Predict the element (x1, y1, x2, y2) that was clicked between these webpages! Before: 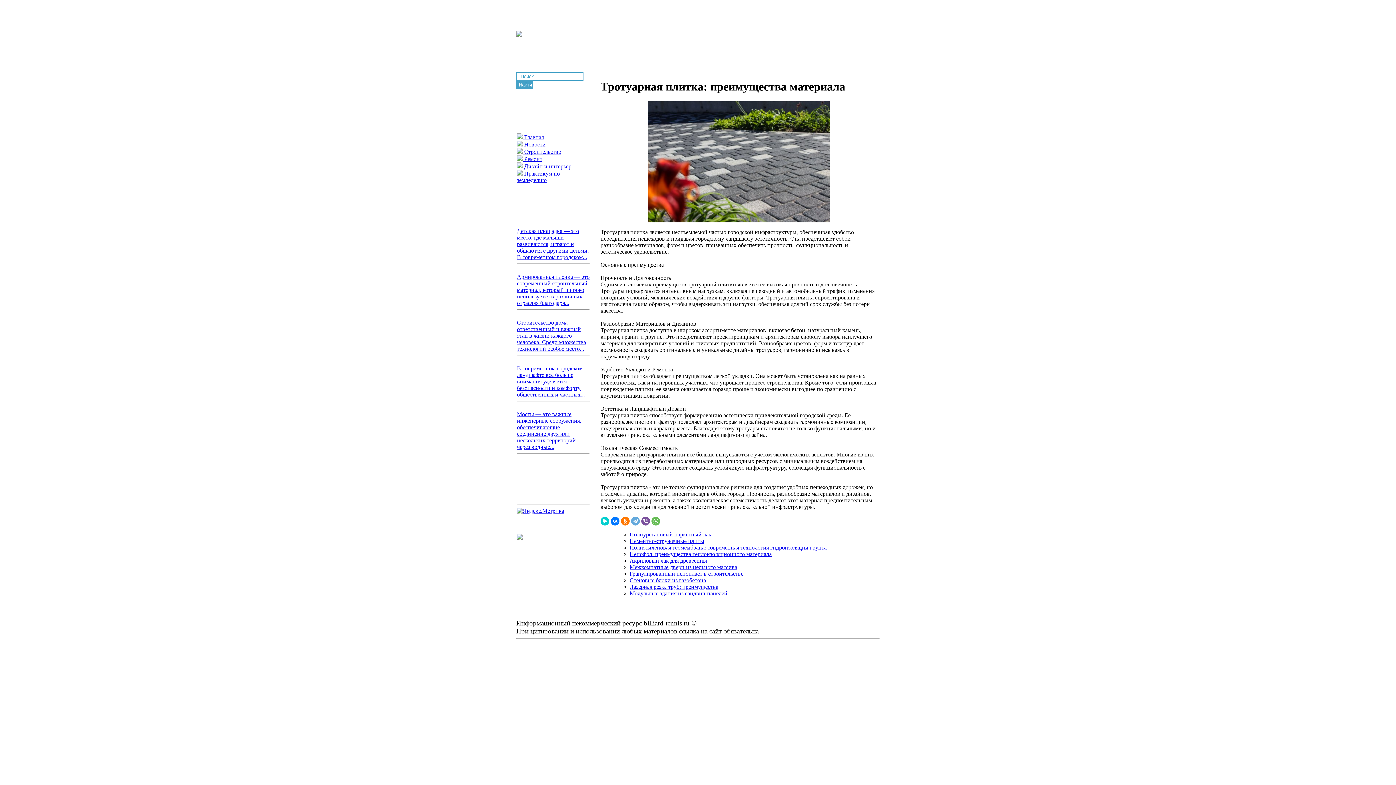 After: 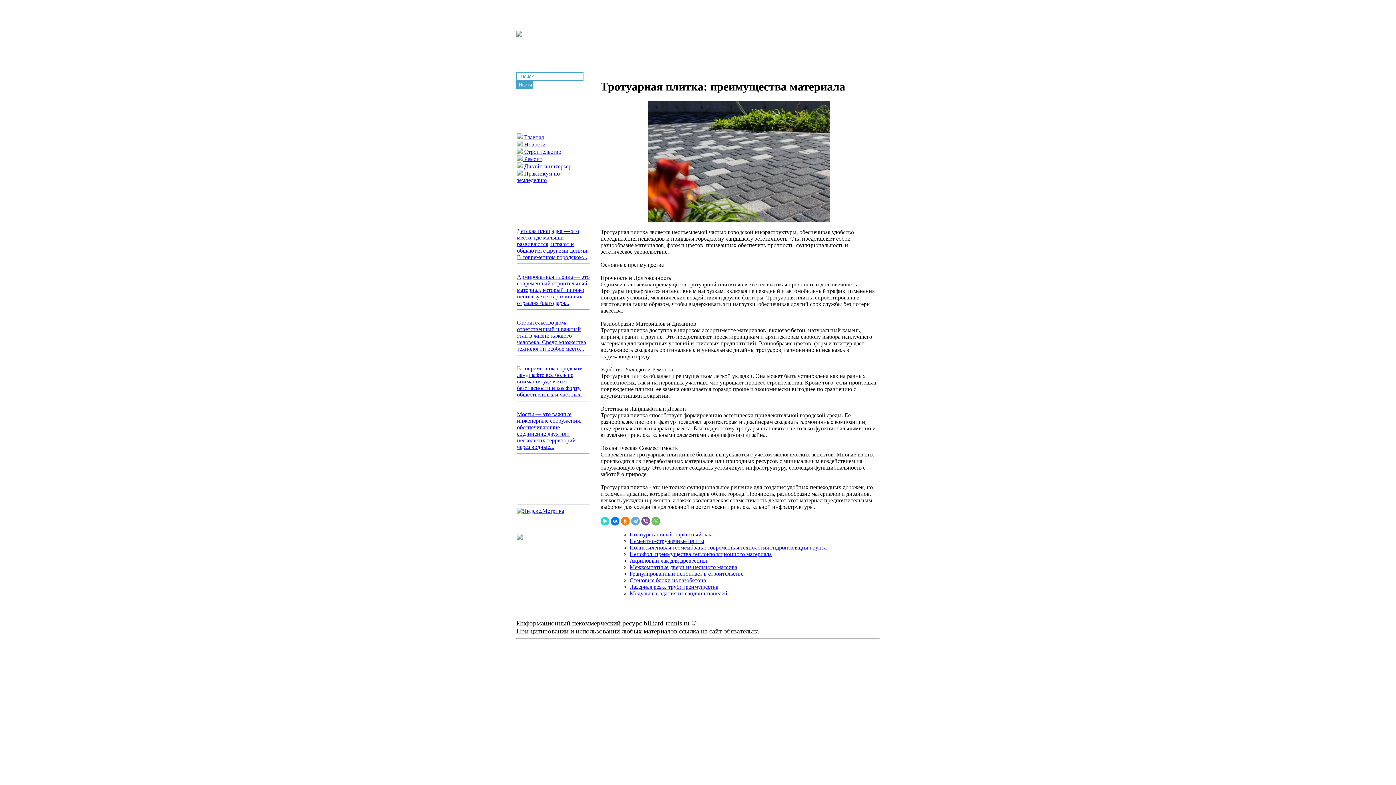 Action: bbox: (600, 517, 609, 525)